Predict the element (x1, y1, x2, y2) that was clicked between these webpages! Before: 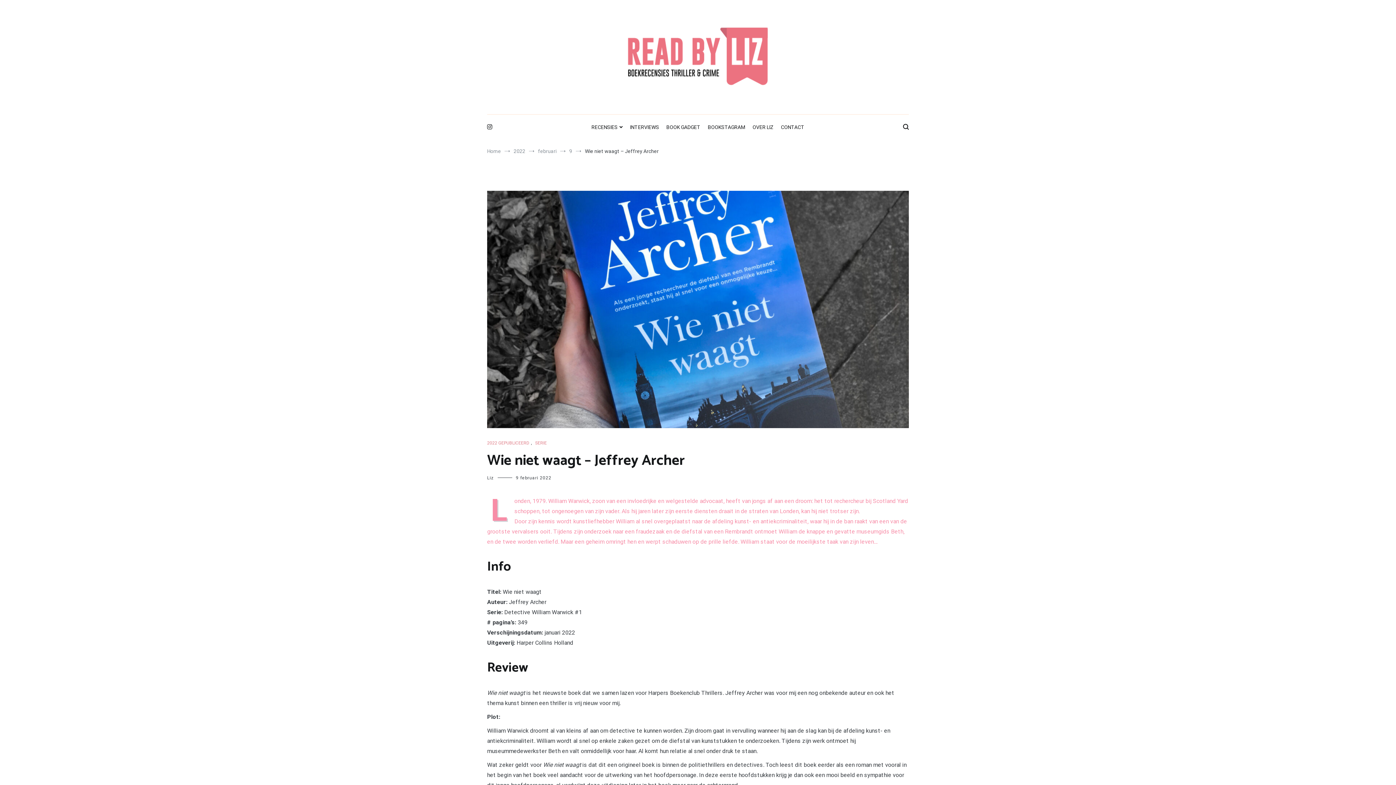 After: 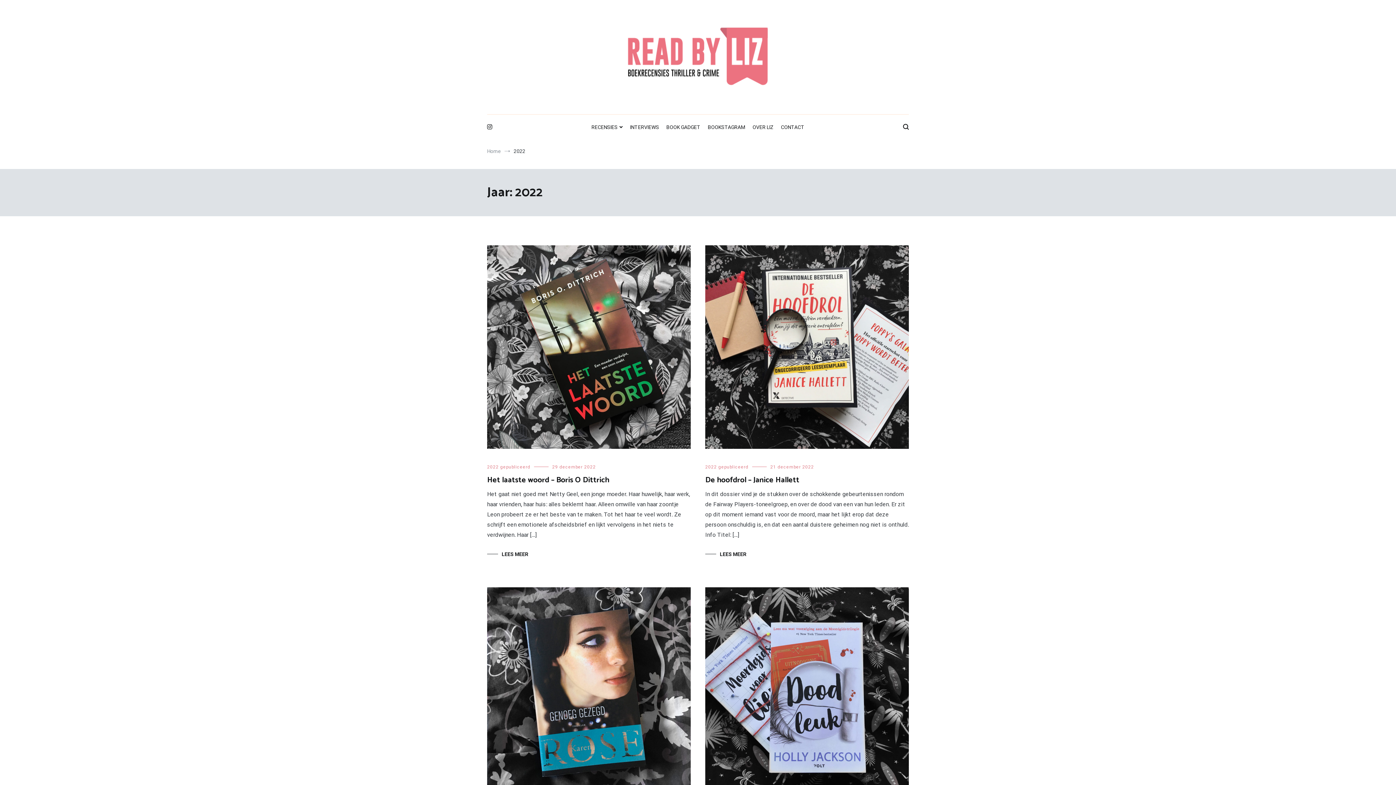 Action: bbox: (513, 148, 525, 154) label: 2022